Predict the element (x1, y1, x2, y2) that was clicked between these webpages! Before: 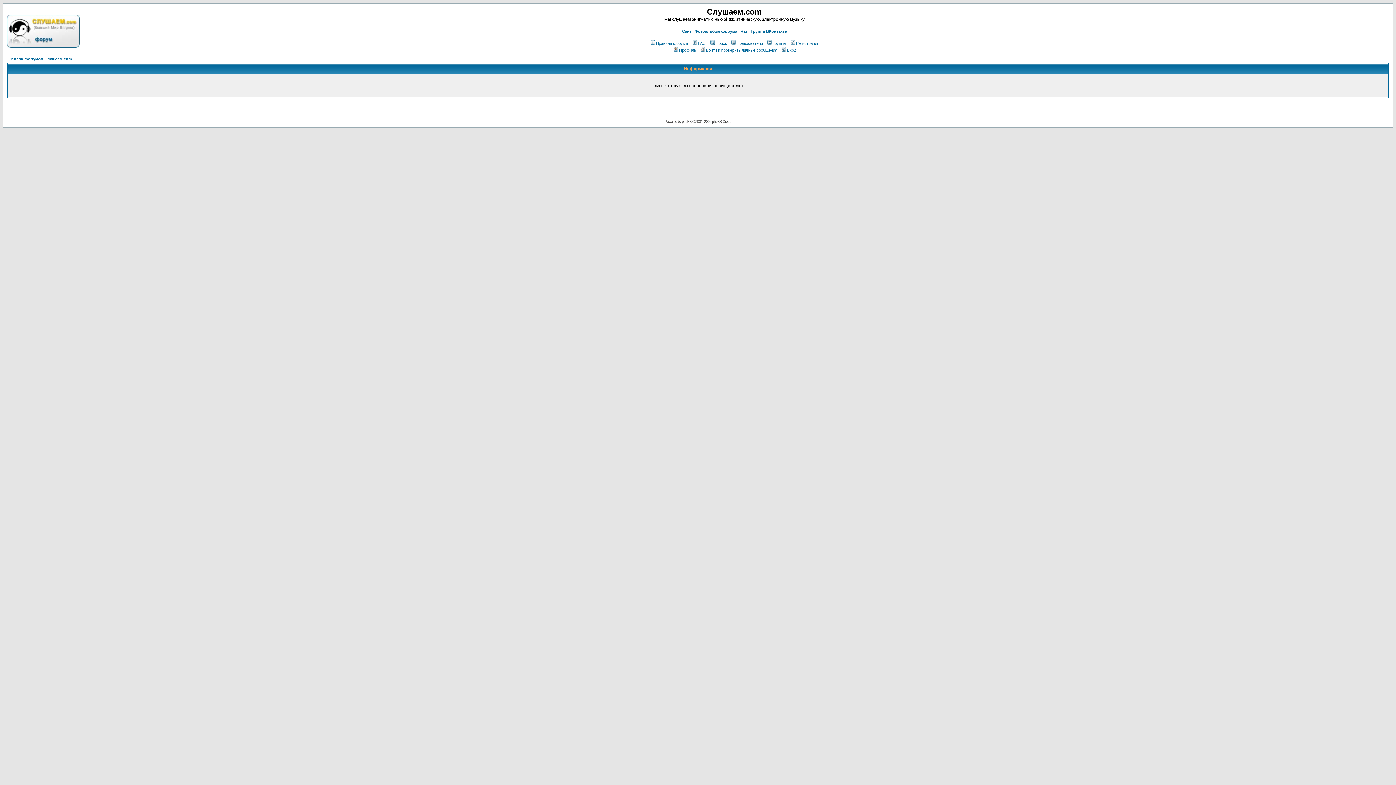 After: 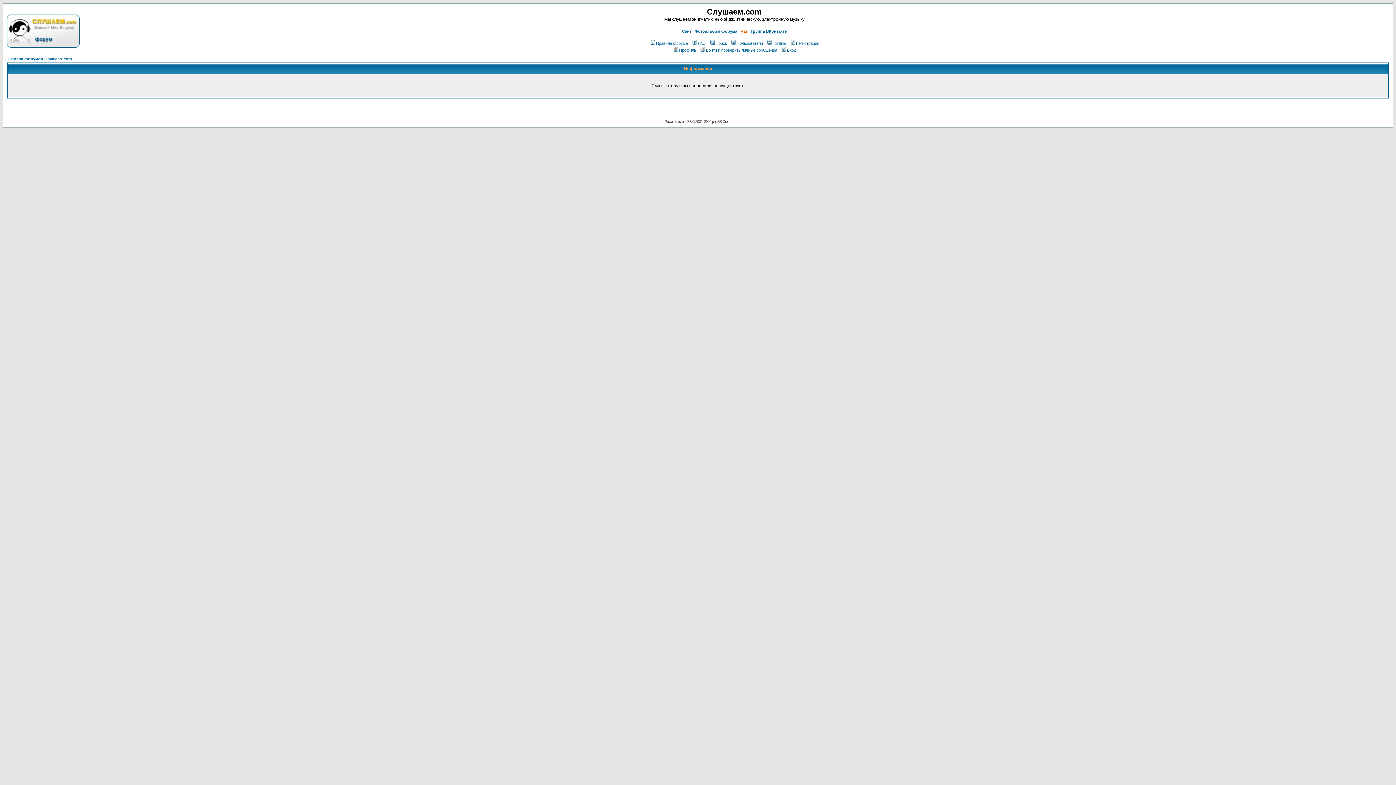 Action: bbox: (740, 29, 747, 33) label: Чат